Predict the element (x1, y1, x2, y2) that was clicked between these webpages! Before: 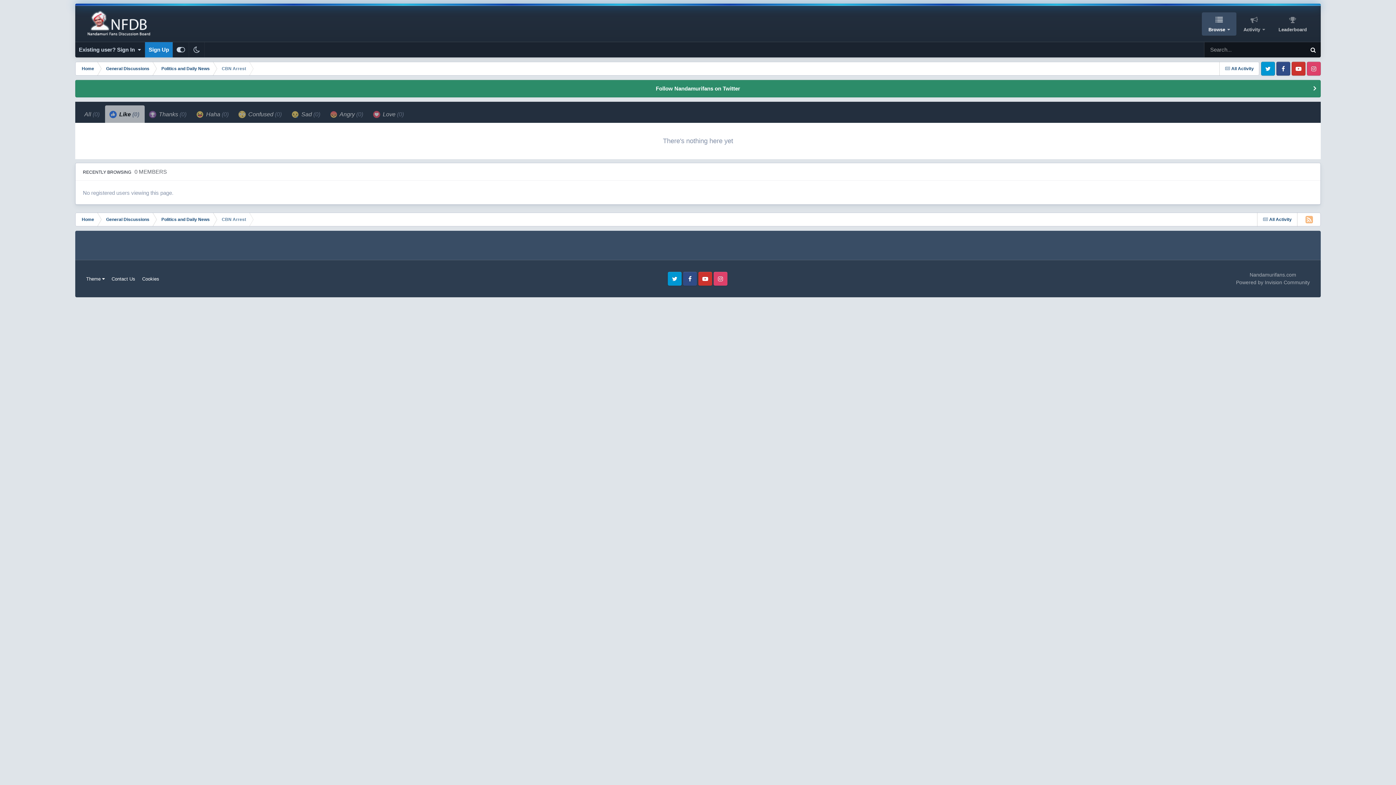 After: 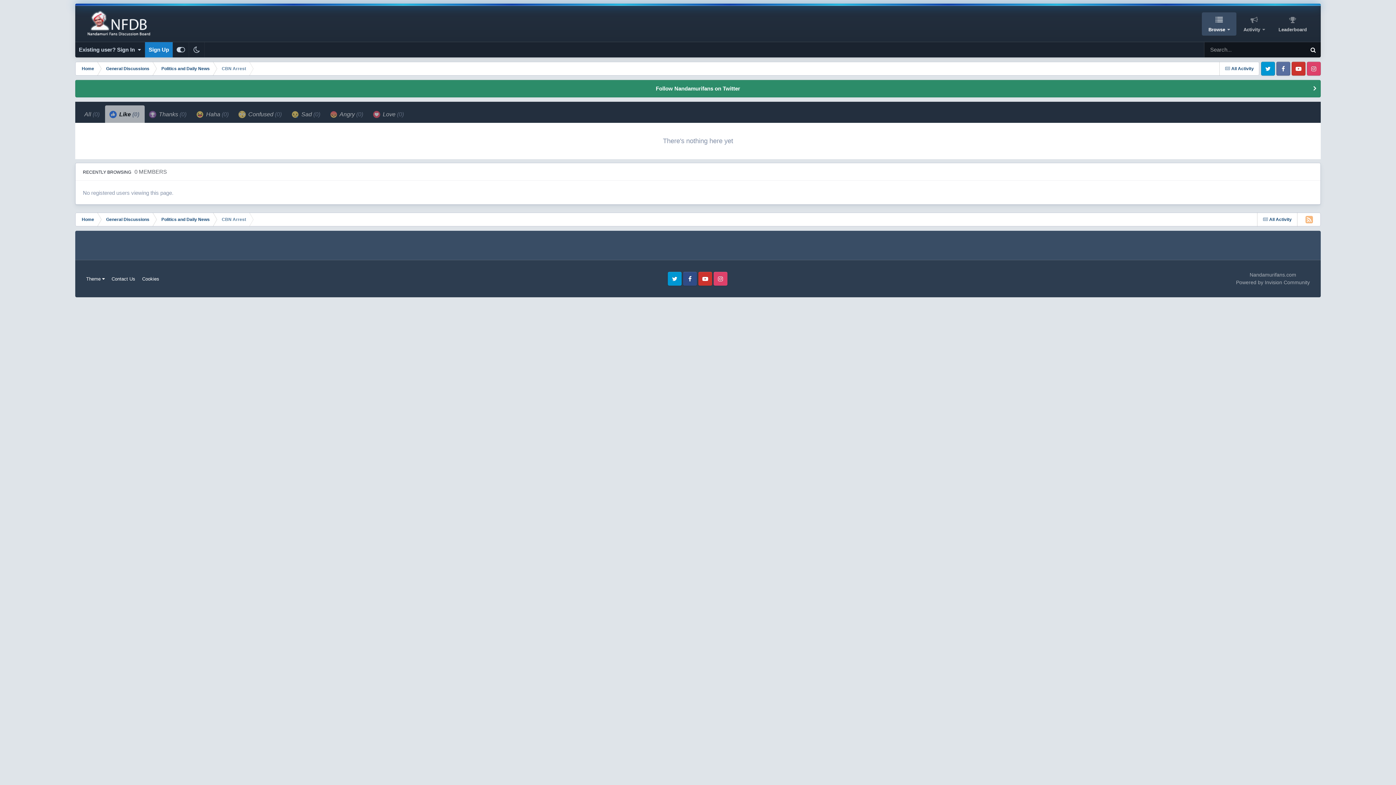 Action: bbox: (1276, 61, 1290, 75) label: Facebook